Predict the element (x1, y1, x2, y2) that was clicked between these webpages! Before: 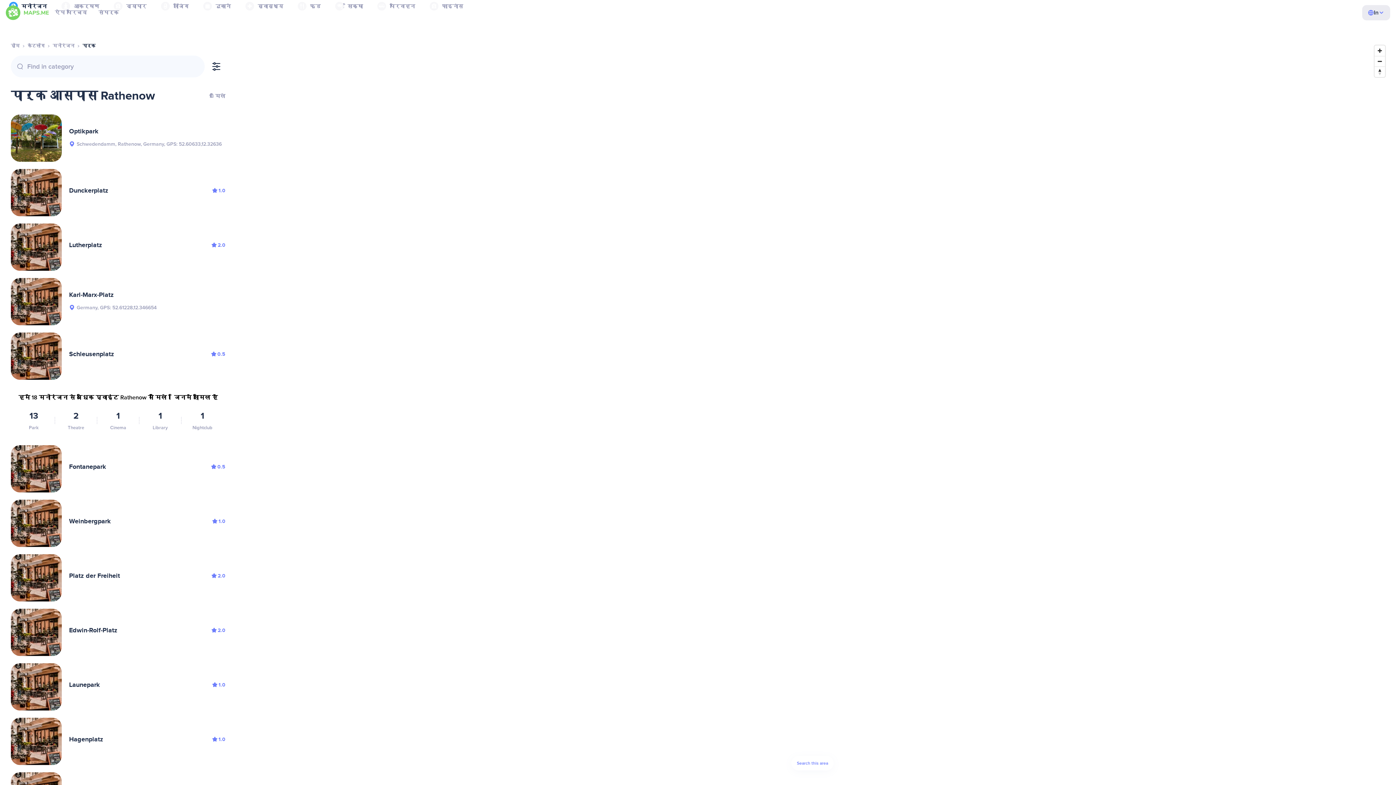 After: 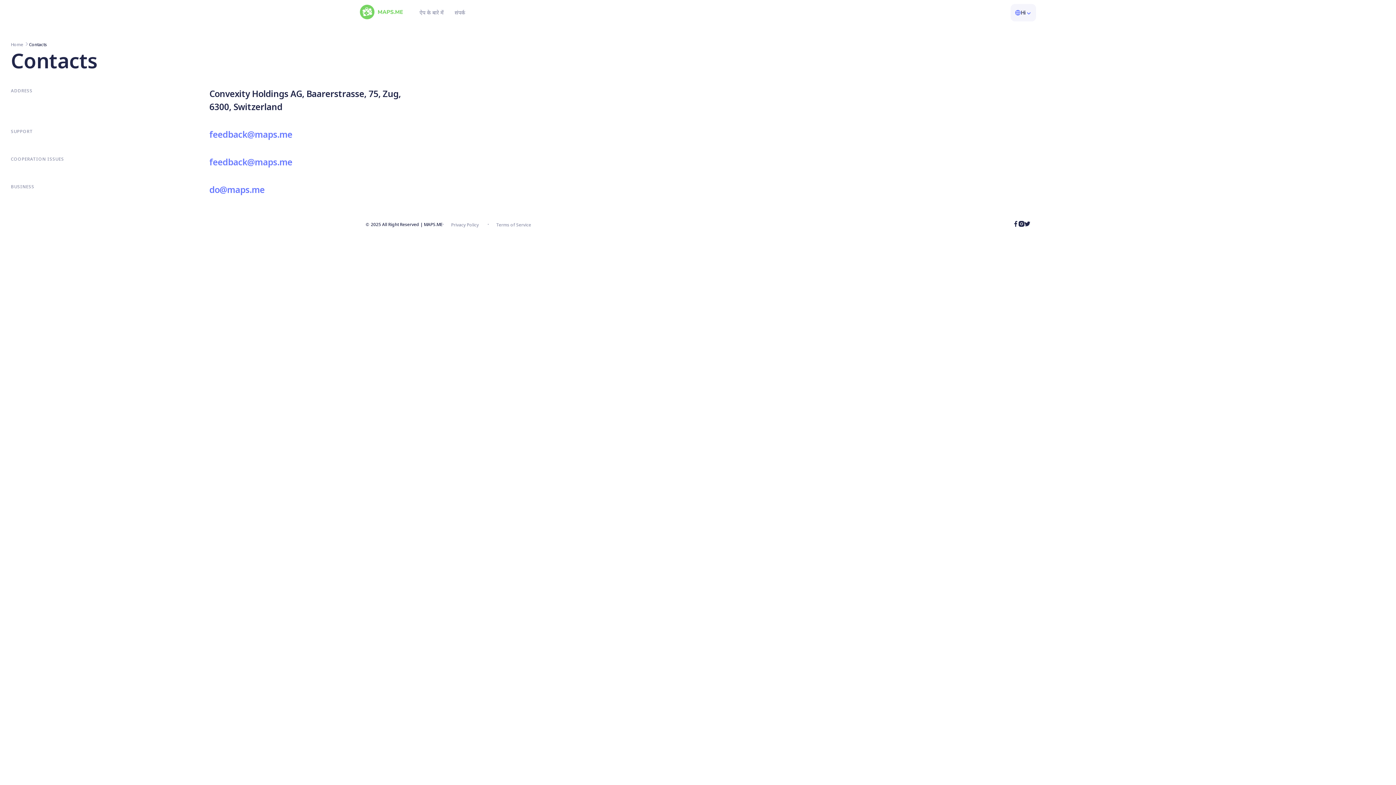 Action: bbox: (92, 0, 124, 26) label: संपर्क